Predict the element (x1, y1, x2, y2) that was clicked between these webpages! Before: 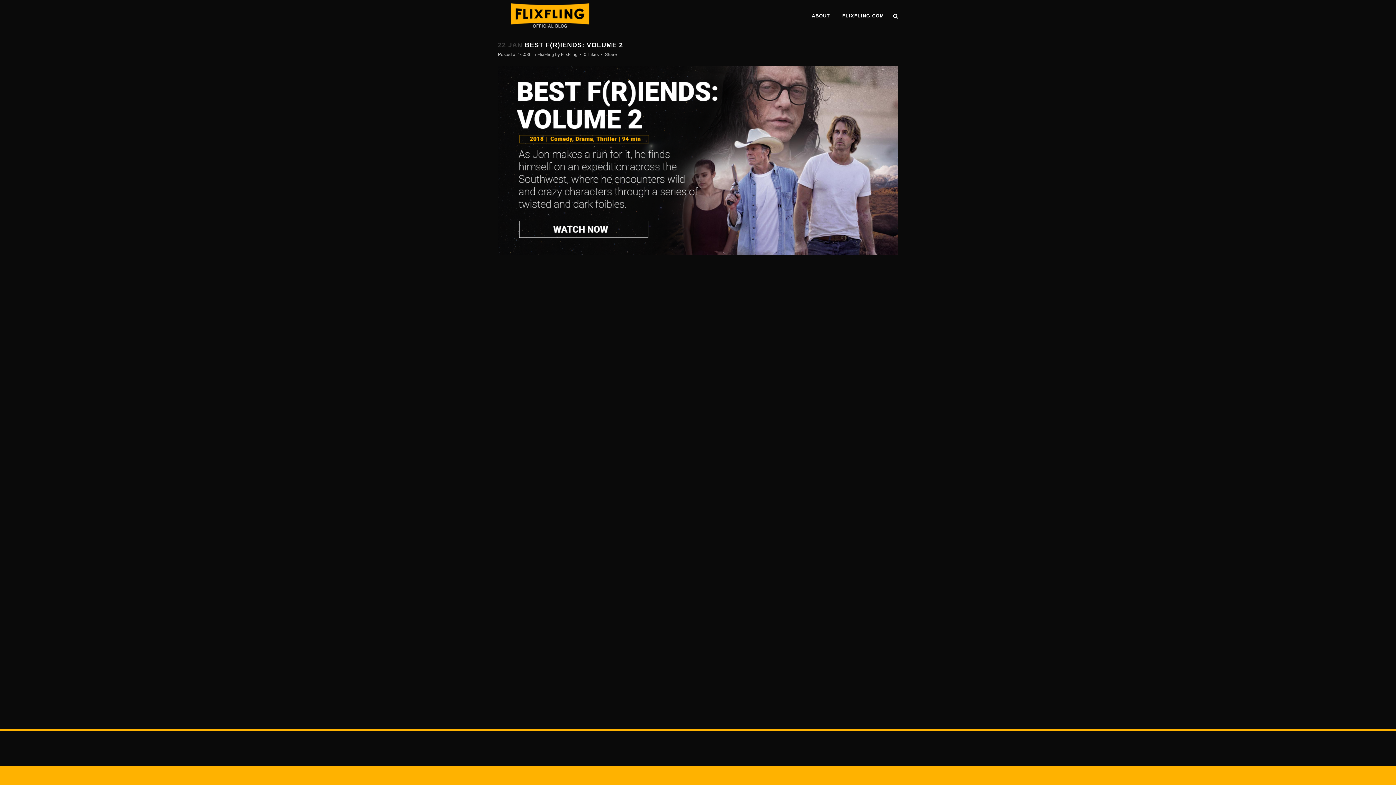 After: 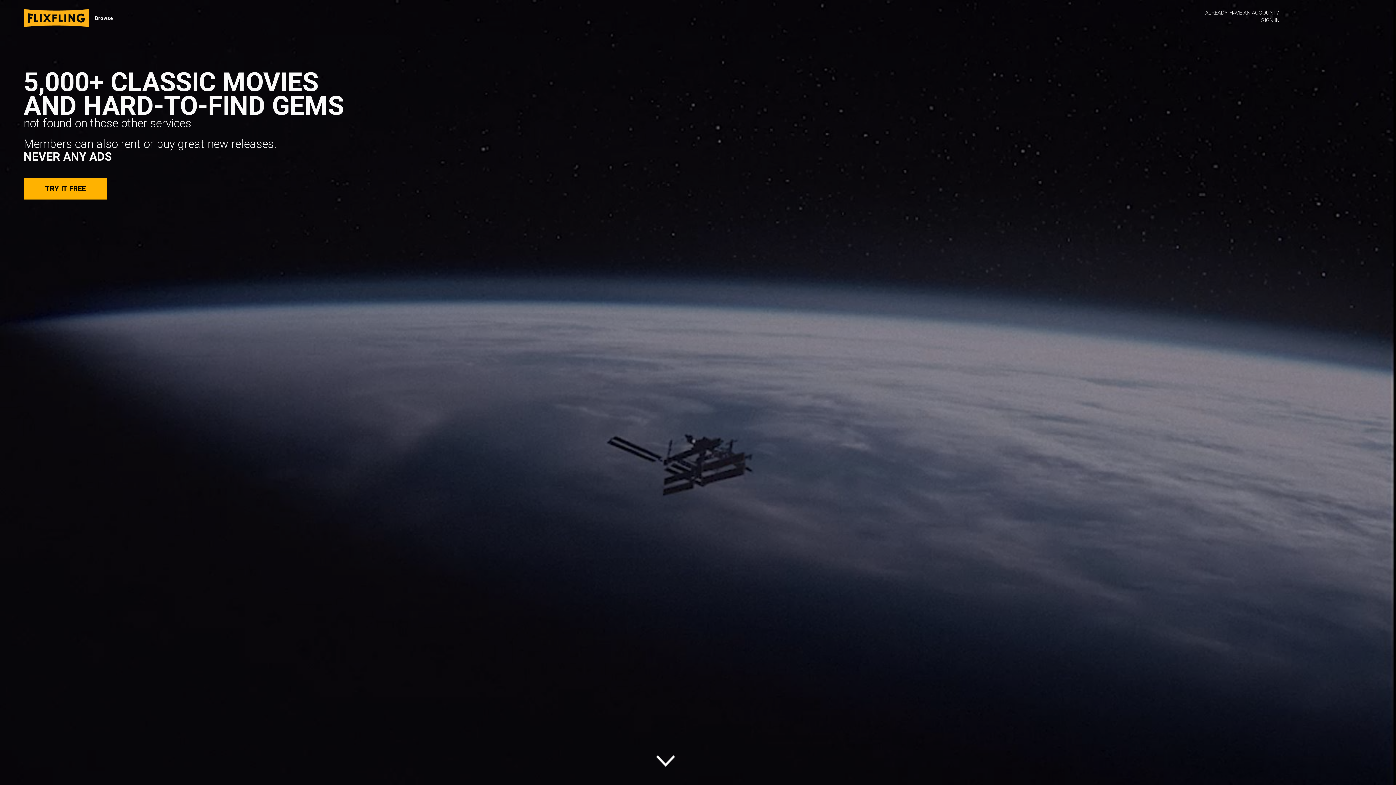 Action: bbox: (836, 0, 890, 32) label: FLIXFLING.COM